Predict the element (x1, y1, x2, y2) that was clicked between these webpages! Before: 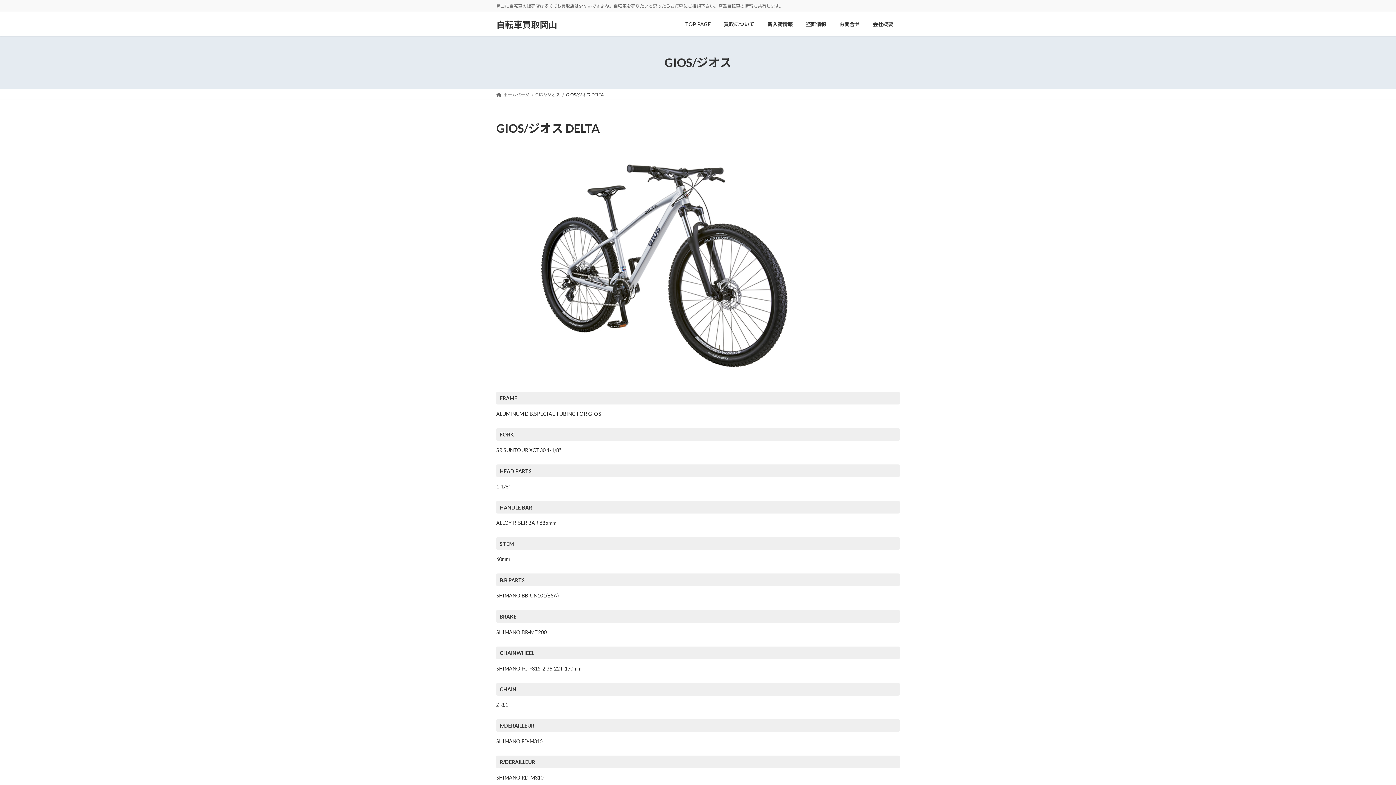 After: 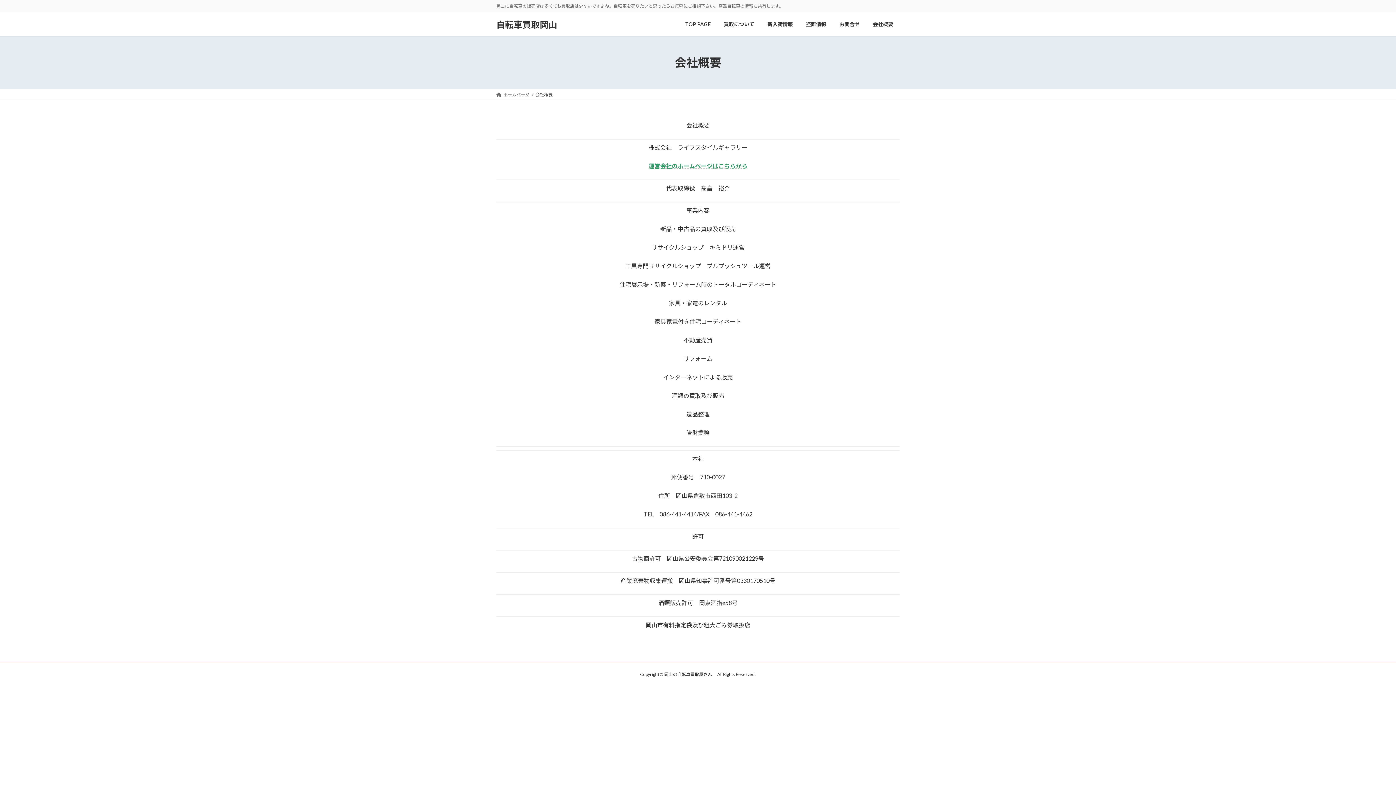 Action: bbox: (866, 15, 900, 32) label: 会社概要